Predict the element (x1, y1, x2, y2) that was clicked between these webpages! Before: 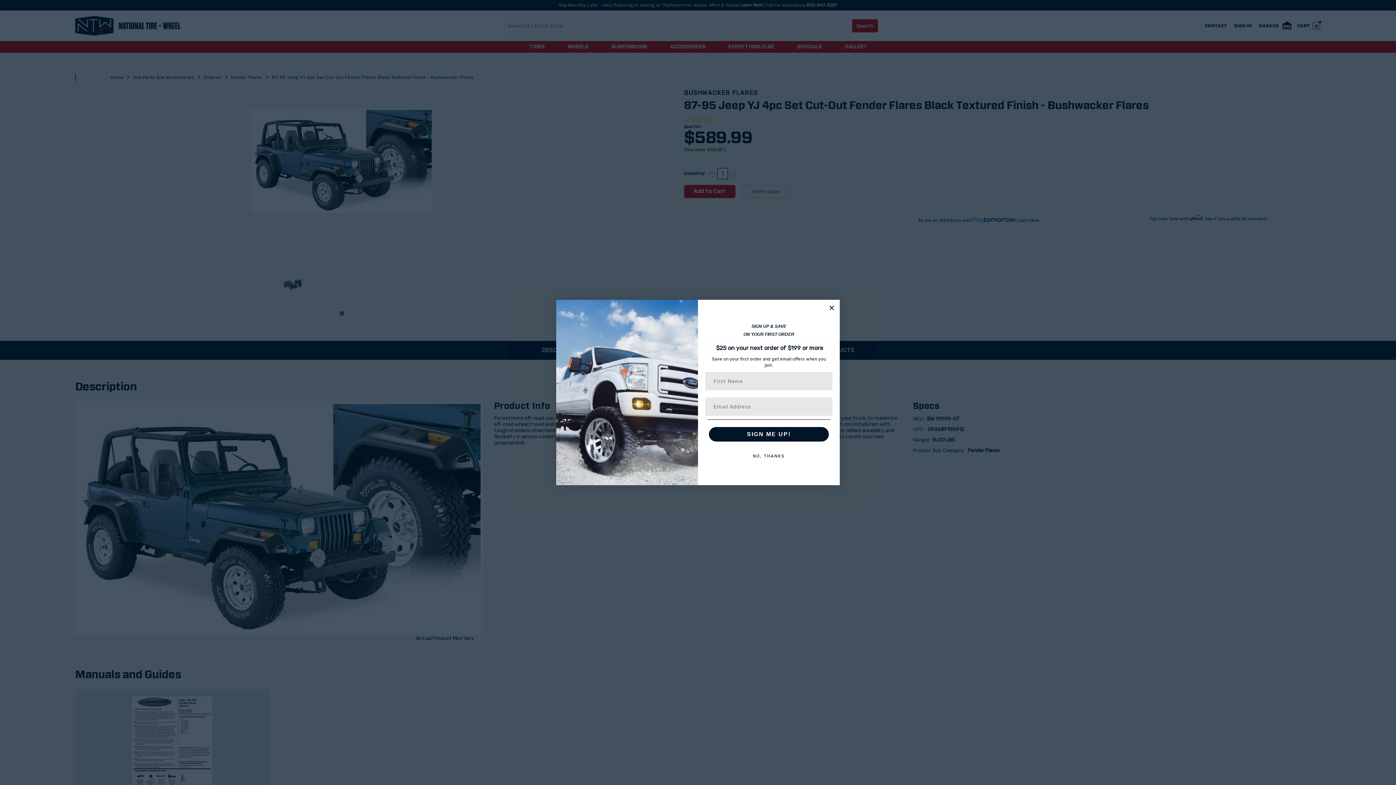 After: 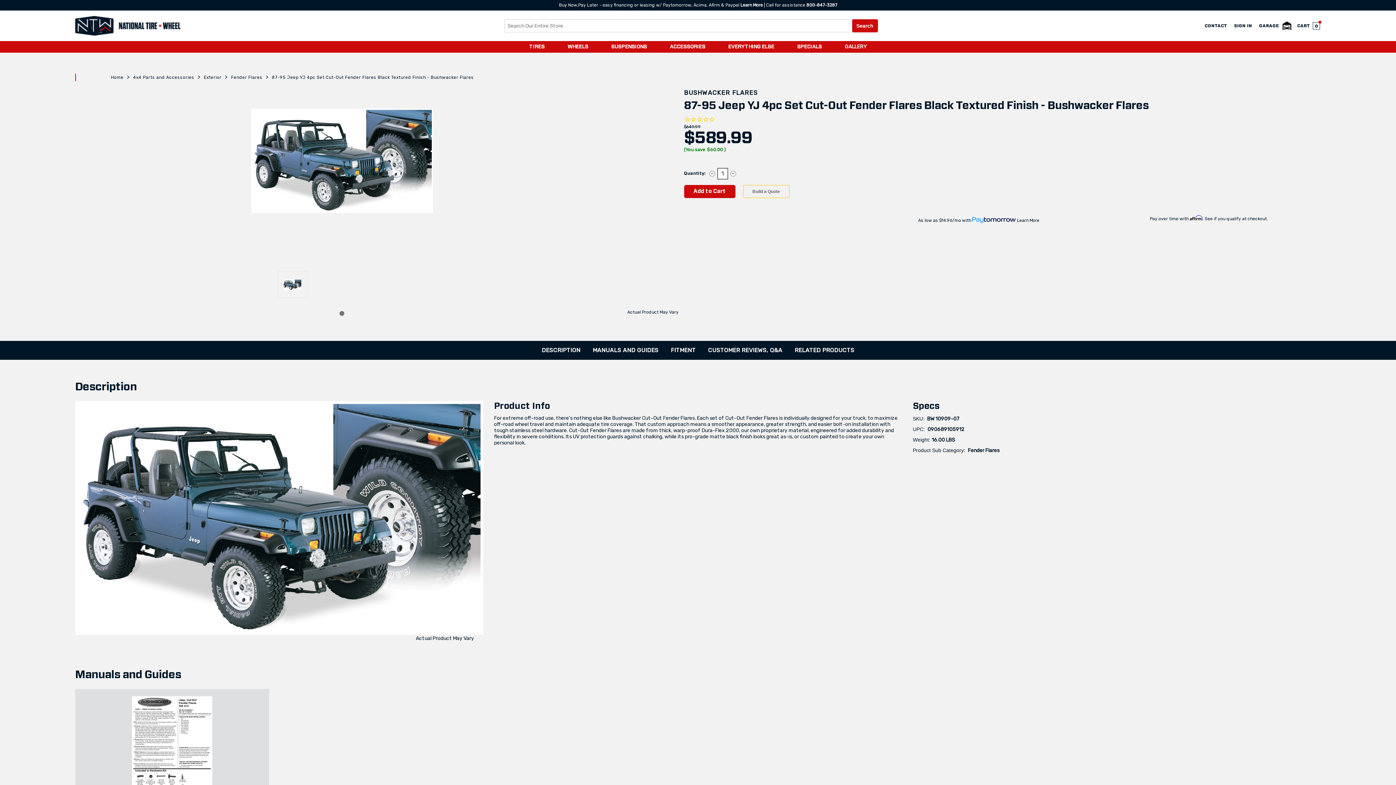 Action: label: Close dialog bbox: (827, 303, 836, 312)